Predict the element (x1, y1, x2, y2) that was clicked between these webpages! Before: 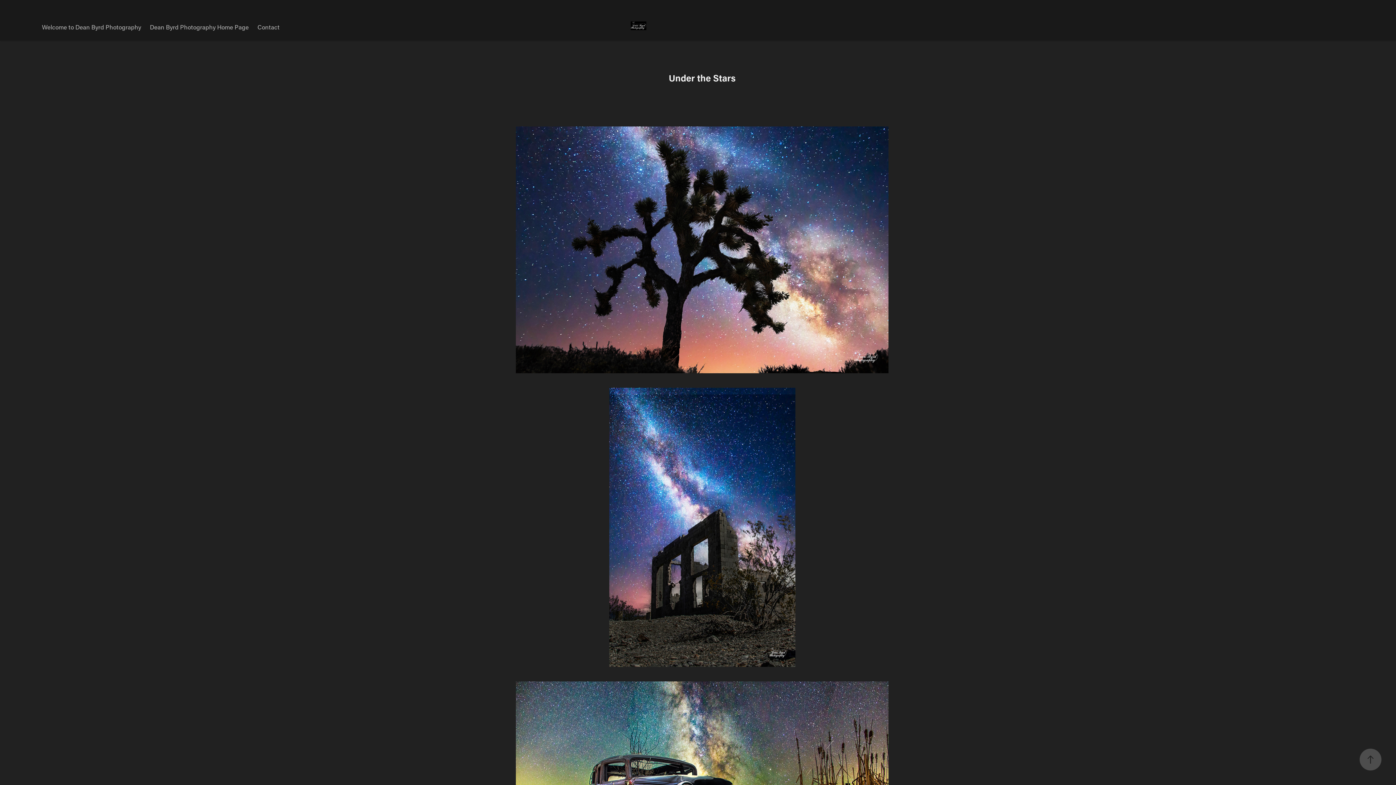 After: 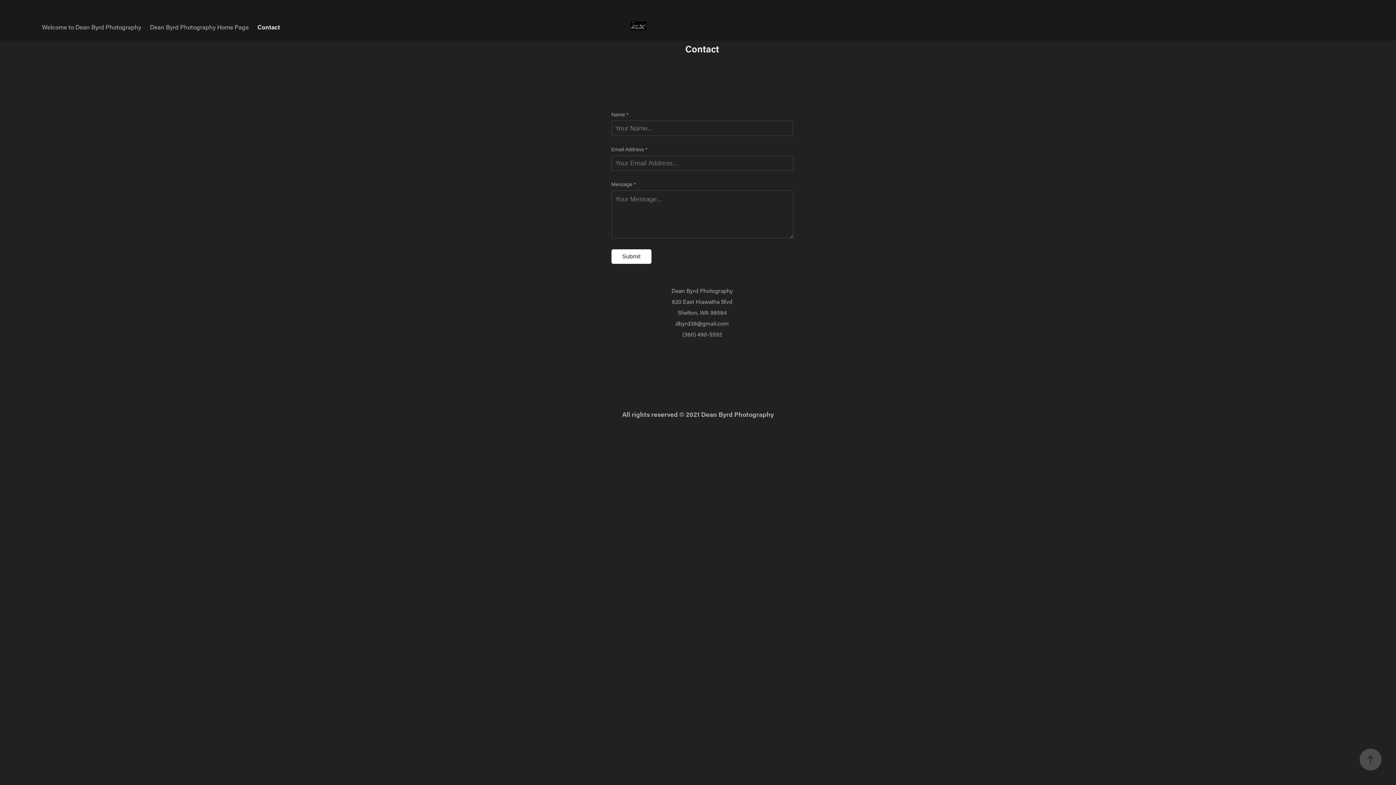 Action: bbox: (257, 22, 279, 30) label: Contact